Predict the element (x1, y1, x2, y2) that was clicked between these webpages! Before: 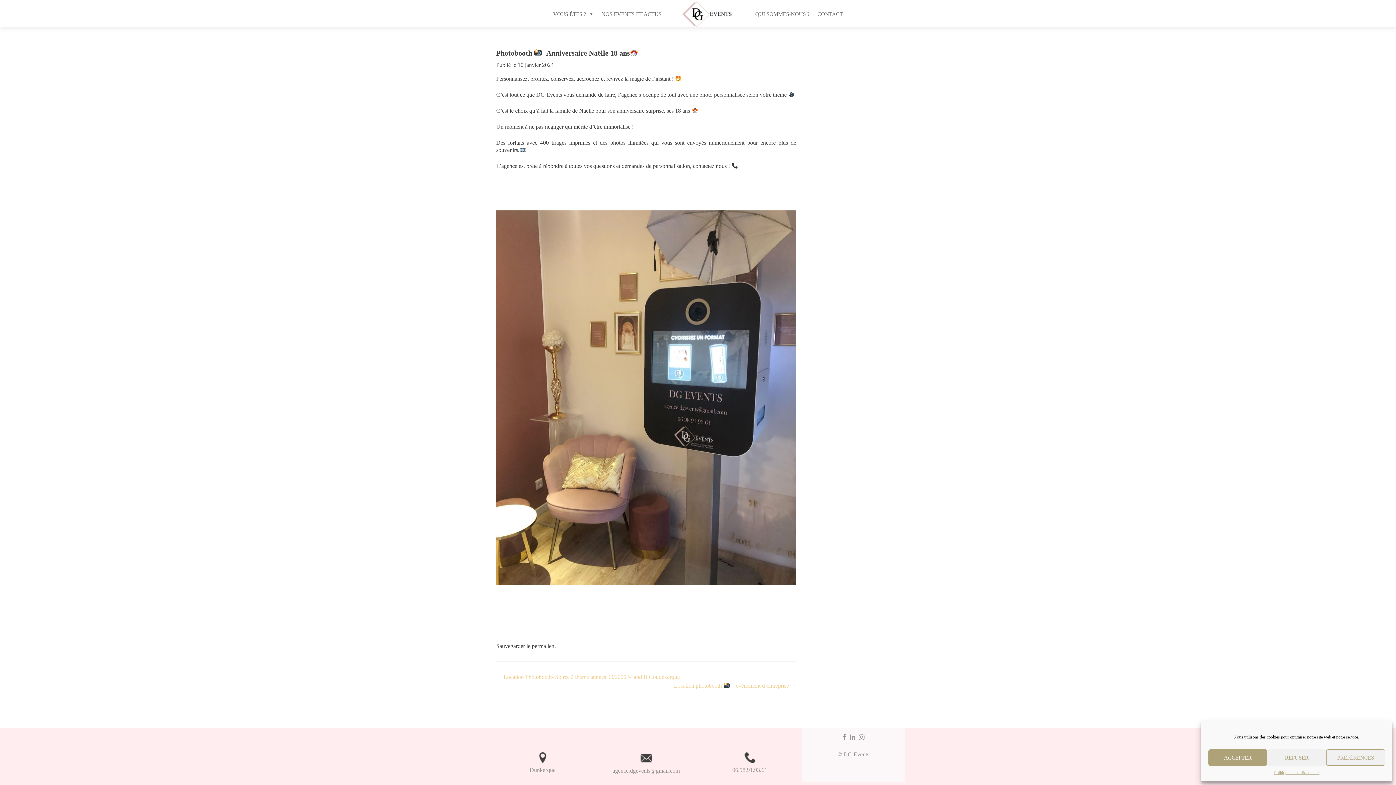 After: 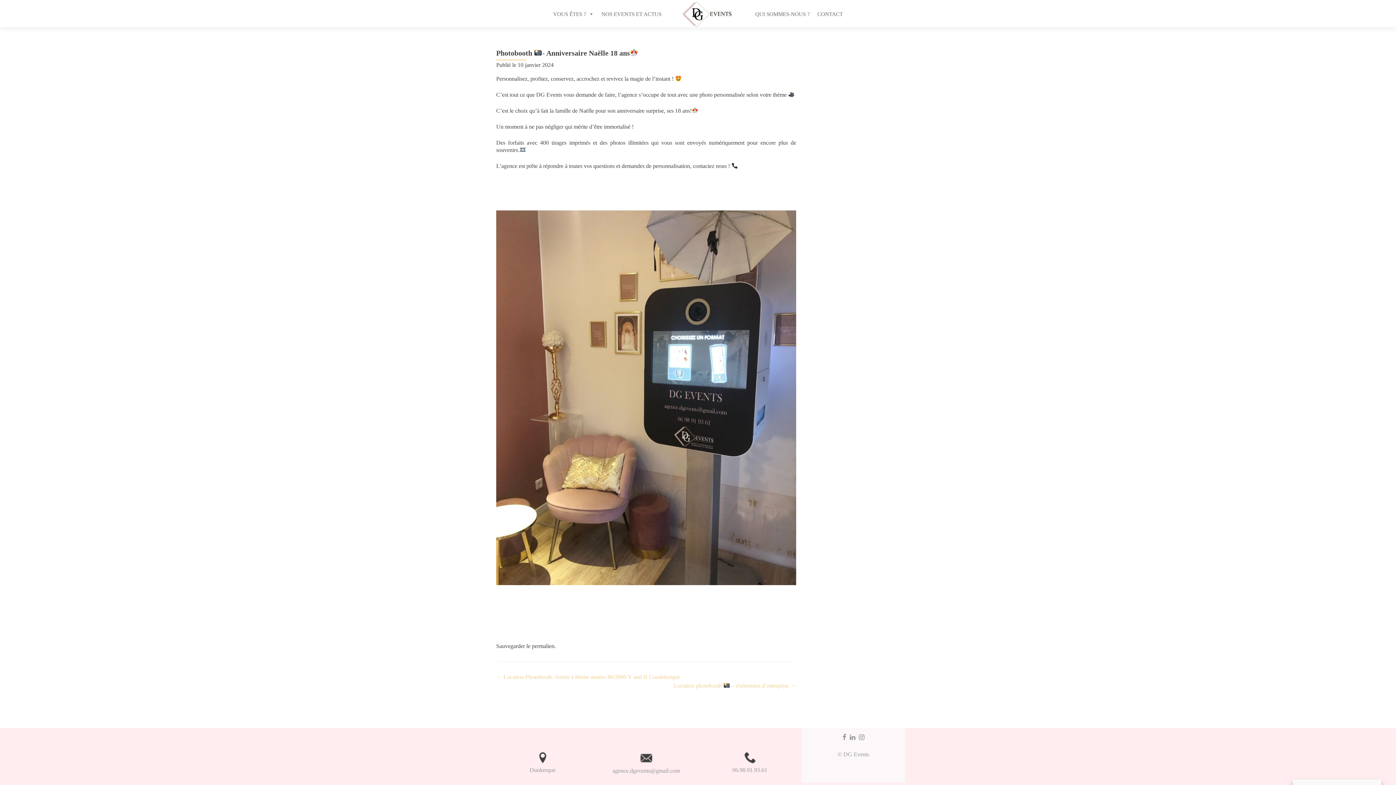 Action: bbox: (1267, 749, 1326, 766) label: REFUSER